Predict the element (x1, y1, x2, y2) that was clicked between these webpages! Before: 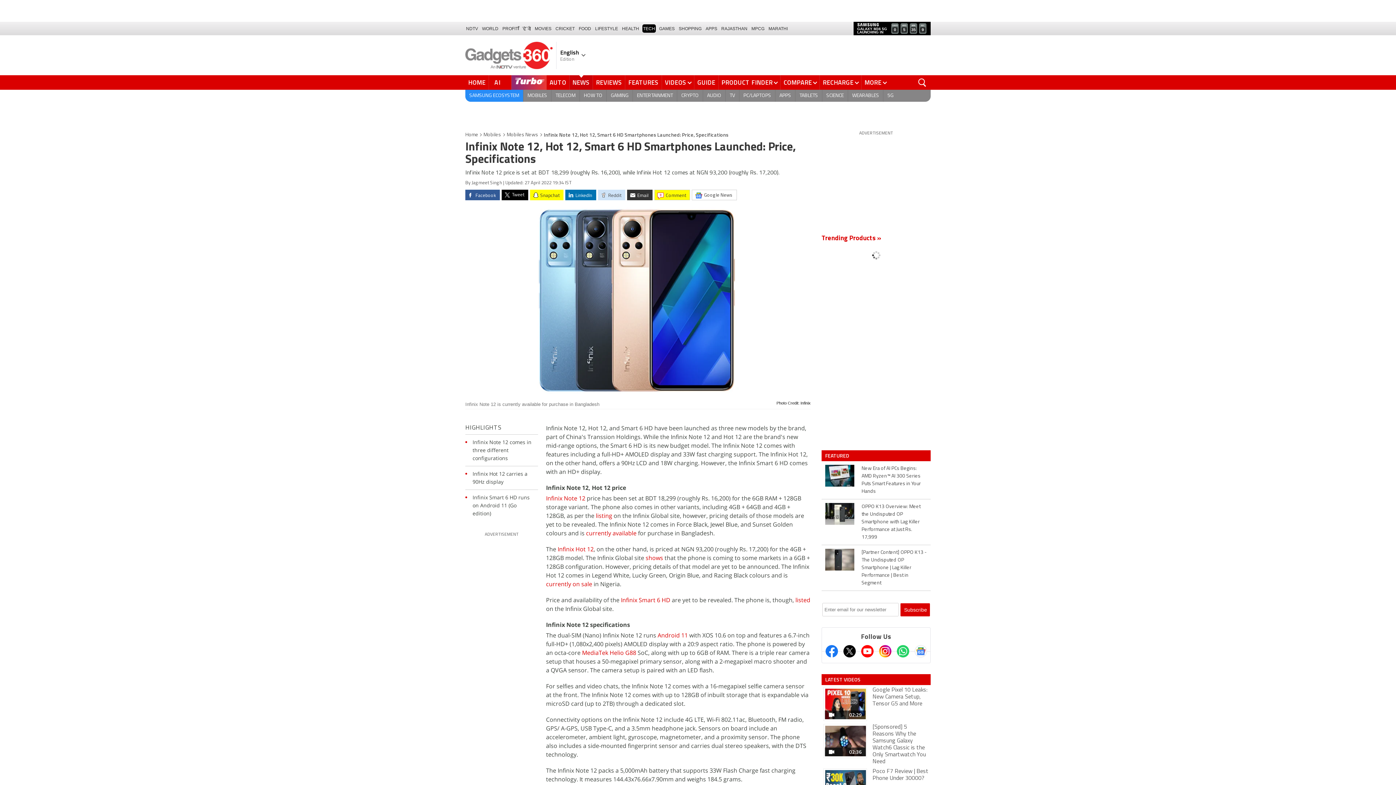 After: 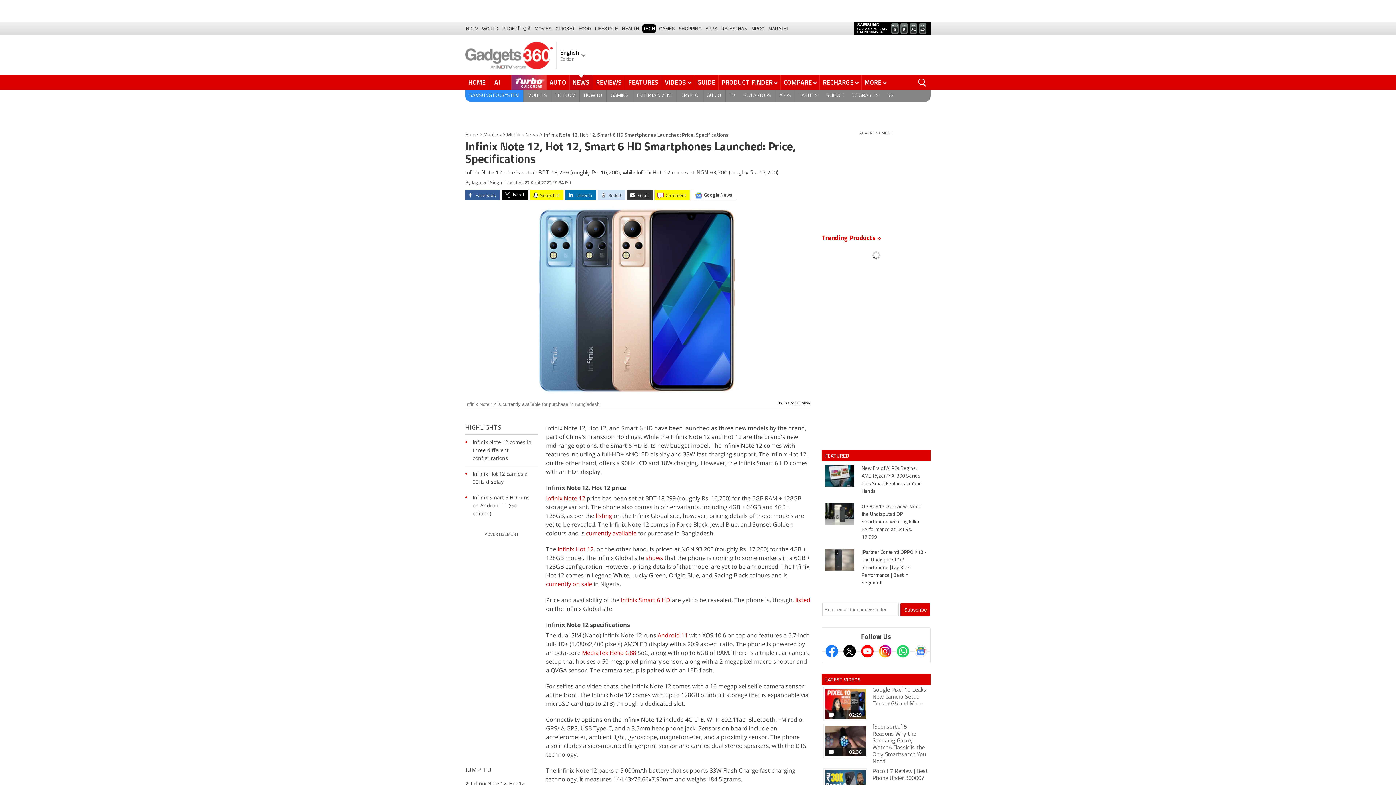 Action: bbox: (914, 645, 927, 657) label: Google News